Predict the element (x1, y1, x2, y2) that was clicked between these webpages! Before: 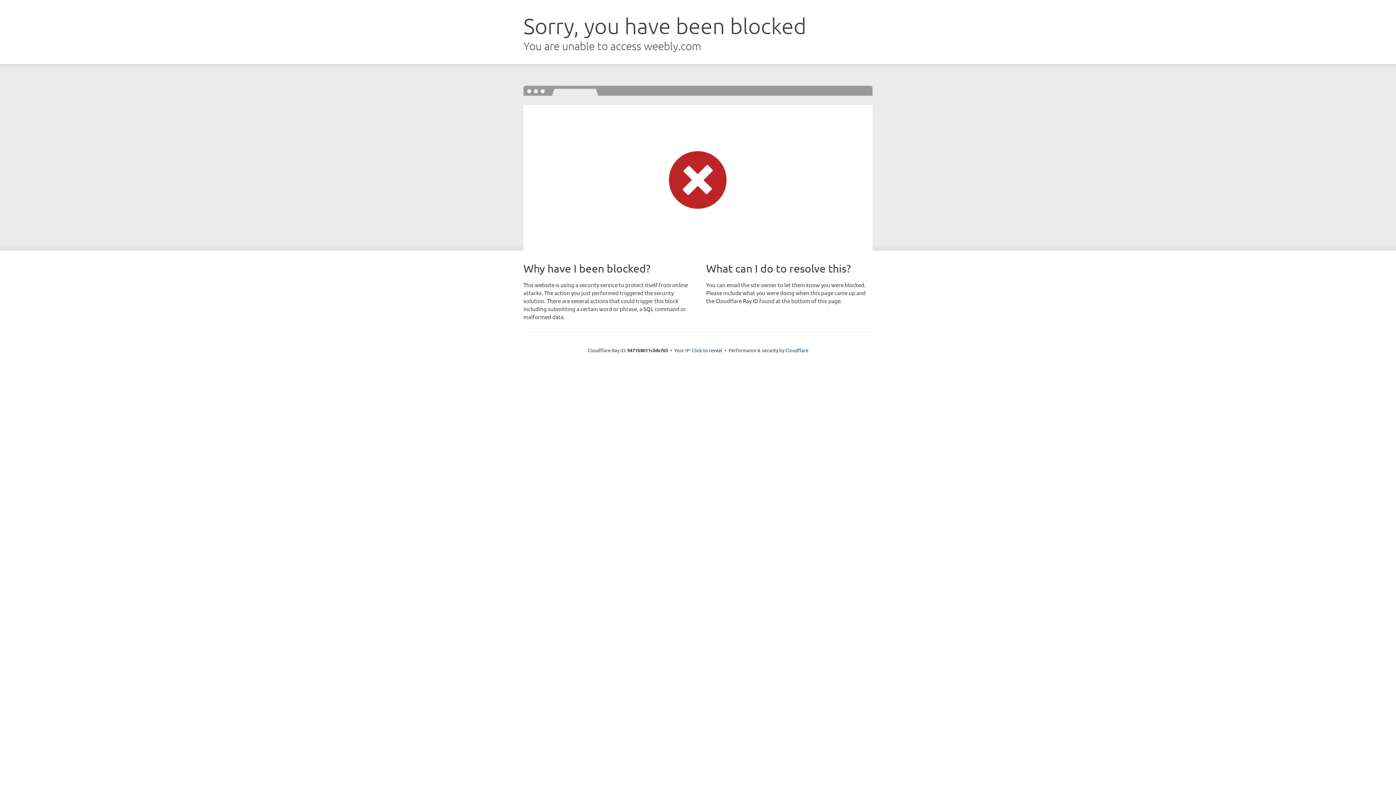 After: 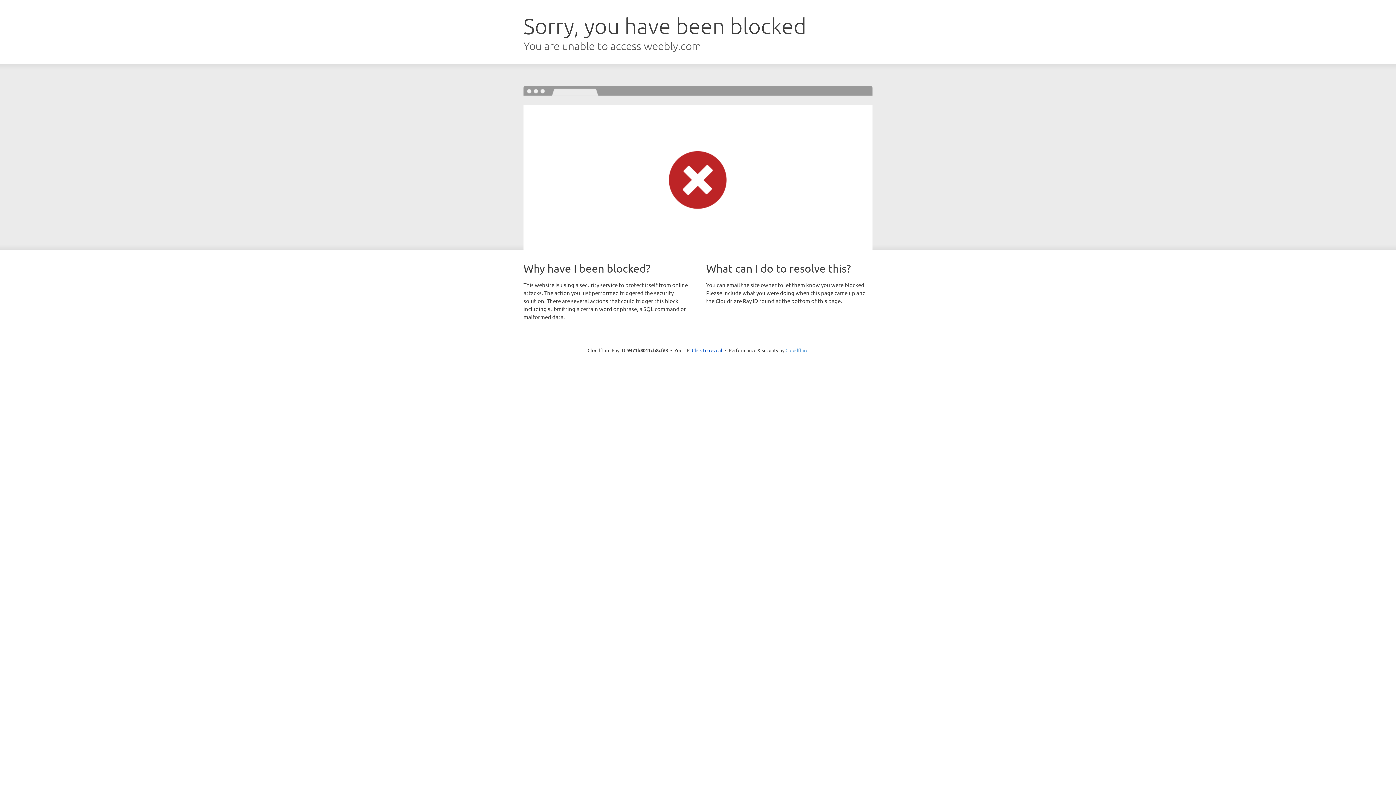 Action: label: Cloudflare bbox: (785, 347, 808, 353)